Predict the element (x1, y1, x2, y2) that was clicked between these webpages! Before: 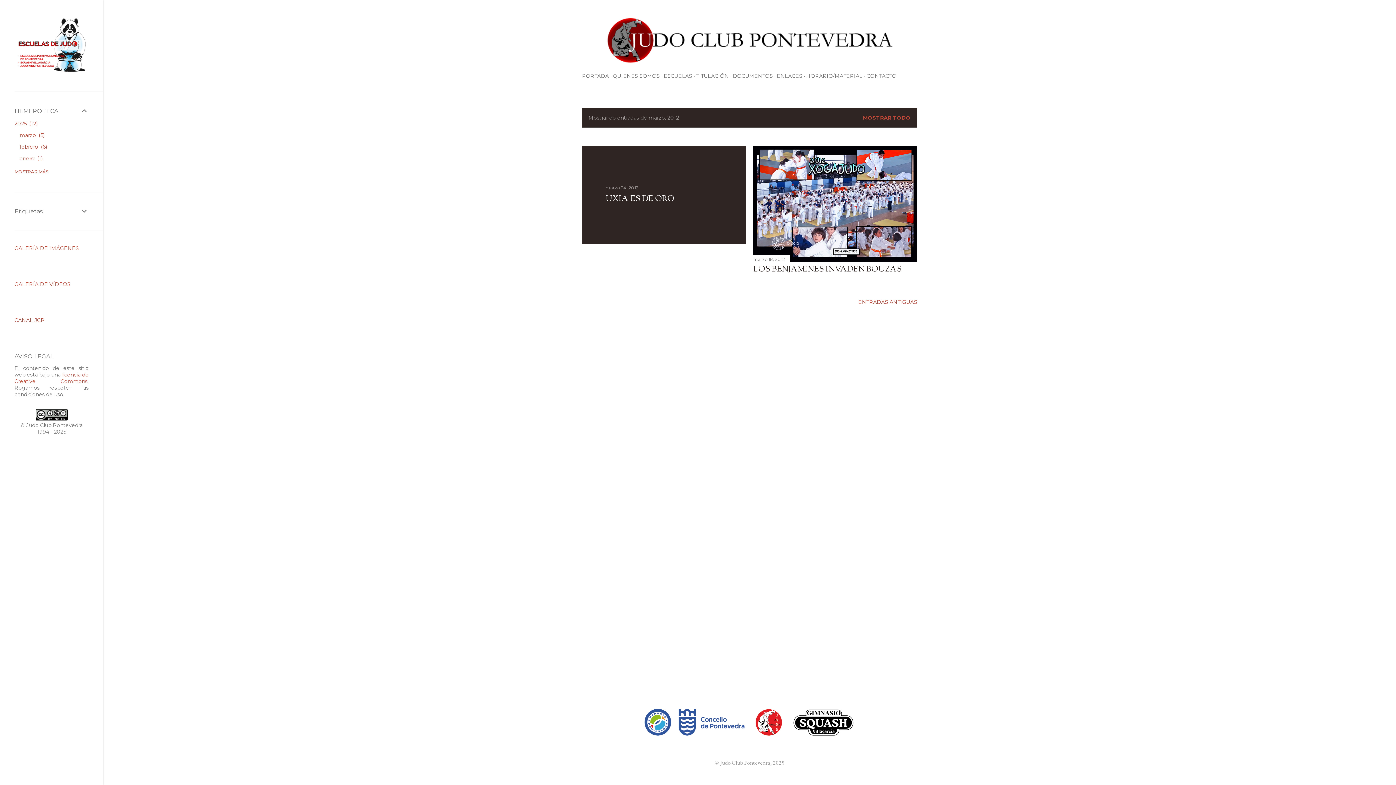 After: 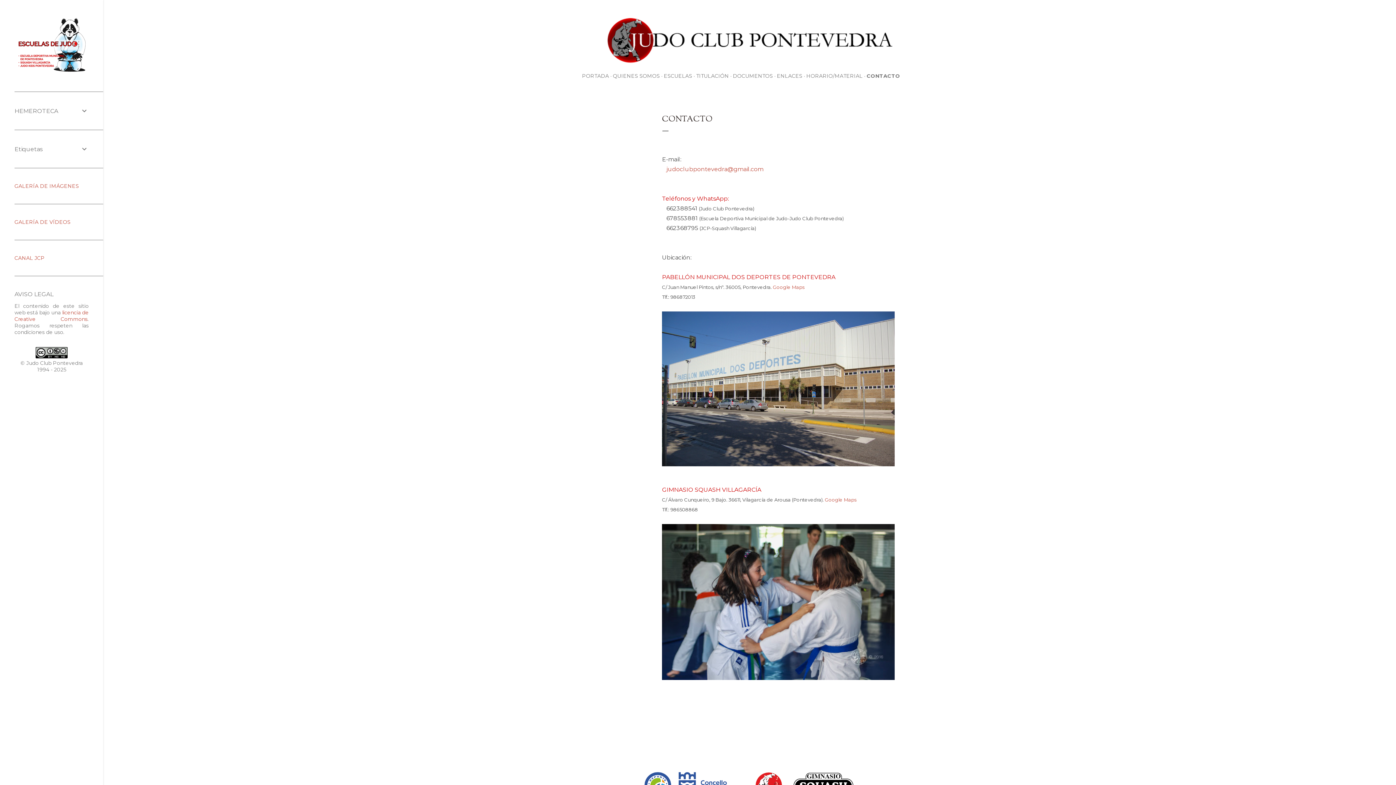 Action: bbox: (866, 72, 896, 79) label: CONTACTO